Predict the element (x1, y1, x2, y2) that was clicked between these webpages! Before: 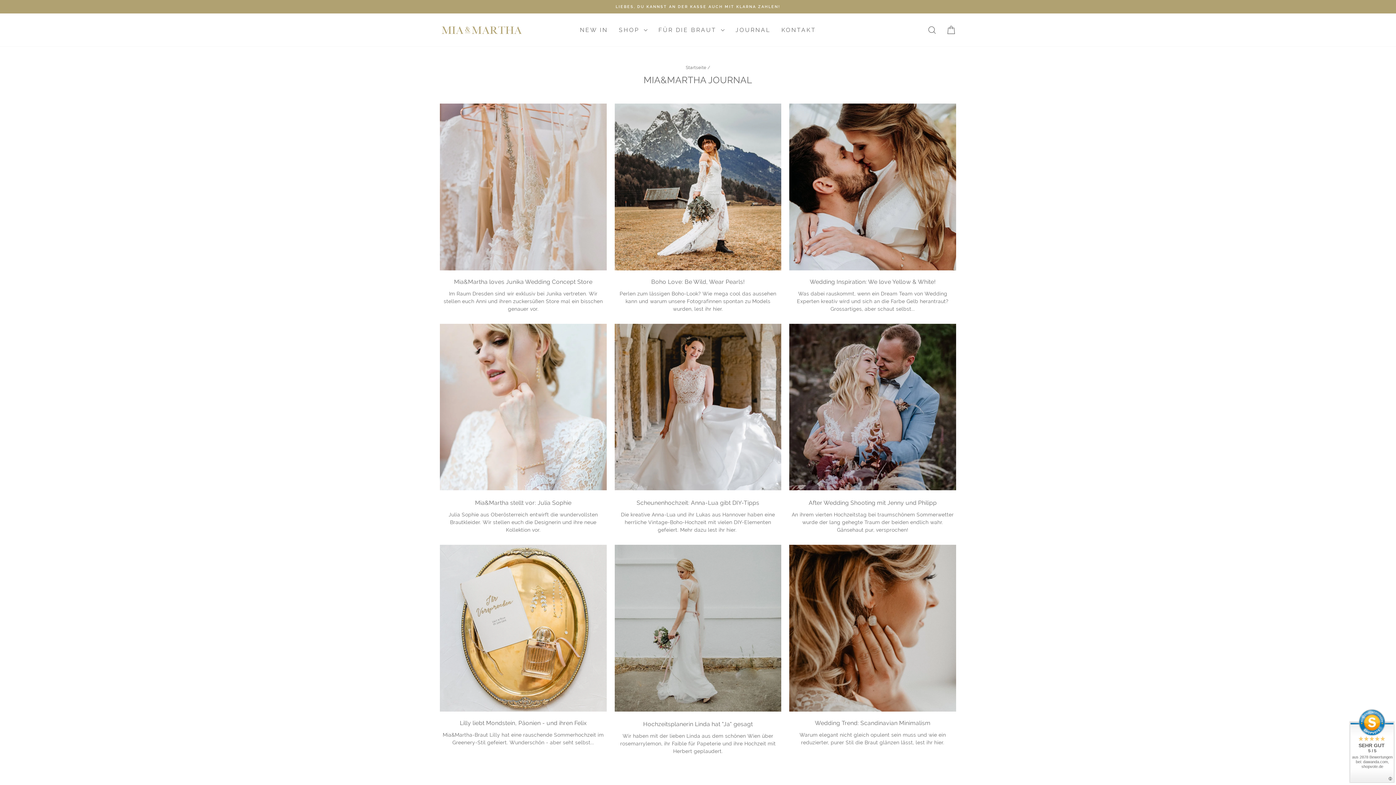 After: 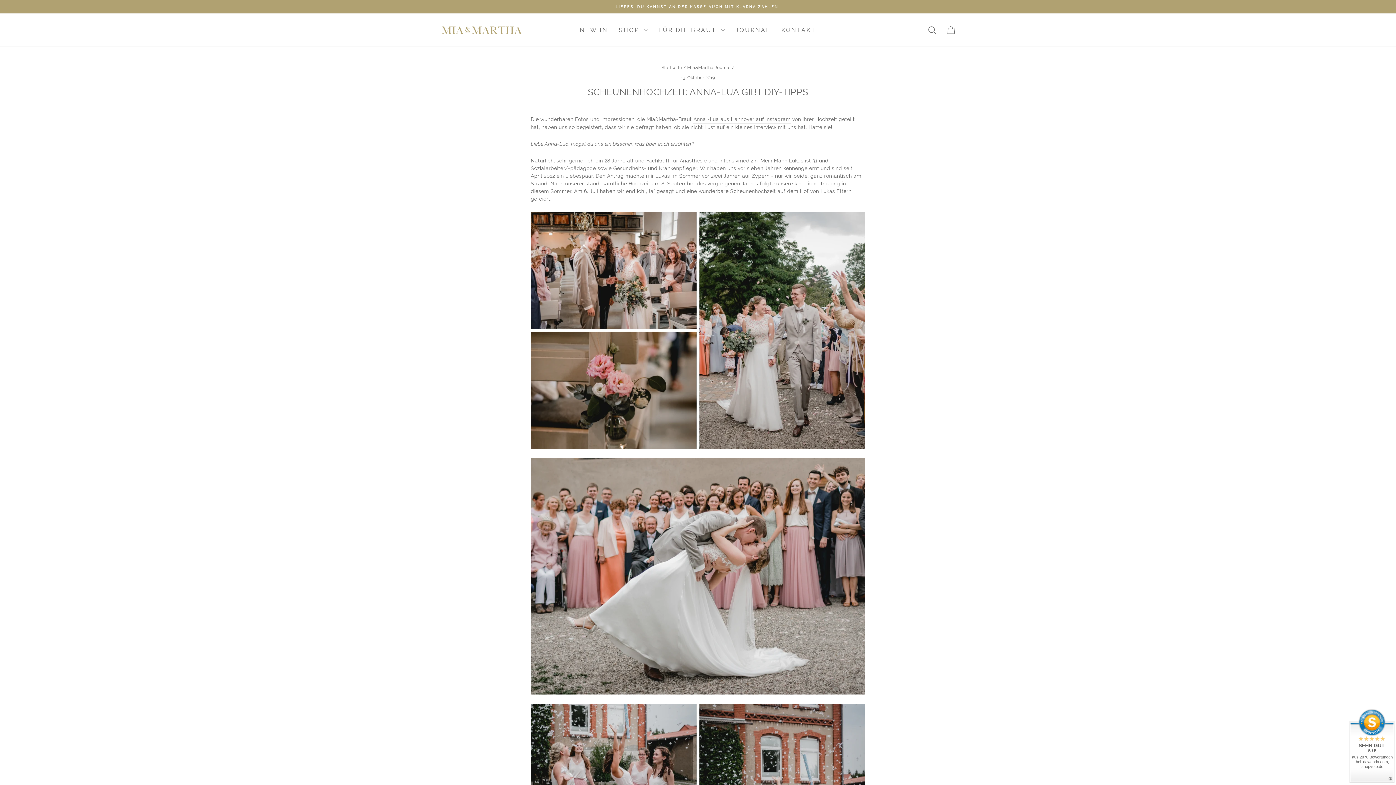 Action: label: Scheunenhochzeit: Anna-Lua gibt DIY-Tipps bbox: (636, 499, 759, 506)